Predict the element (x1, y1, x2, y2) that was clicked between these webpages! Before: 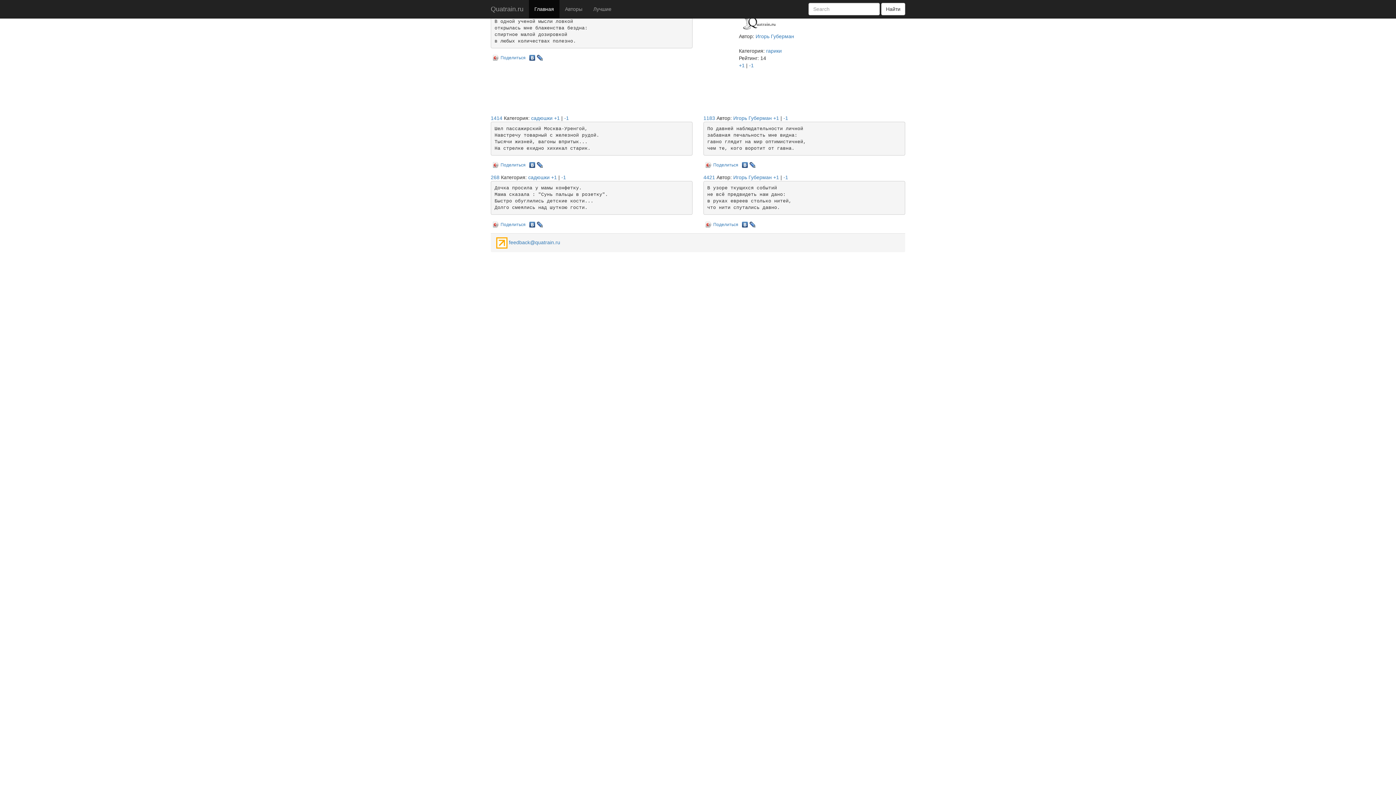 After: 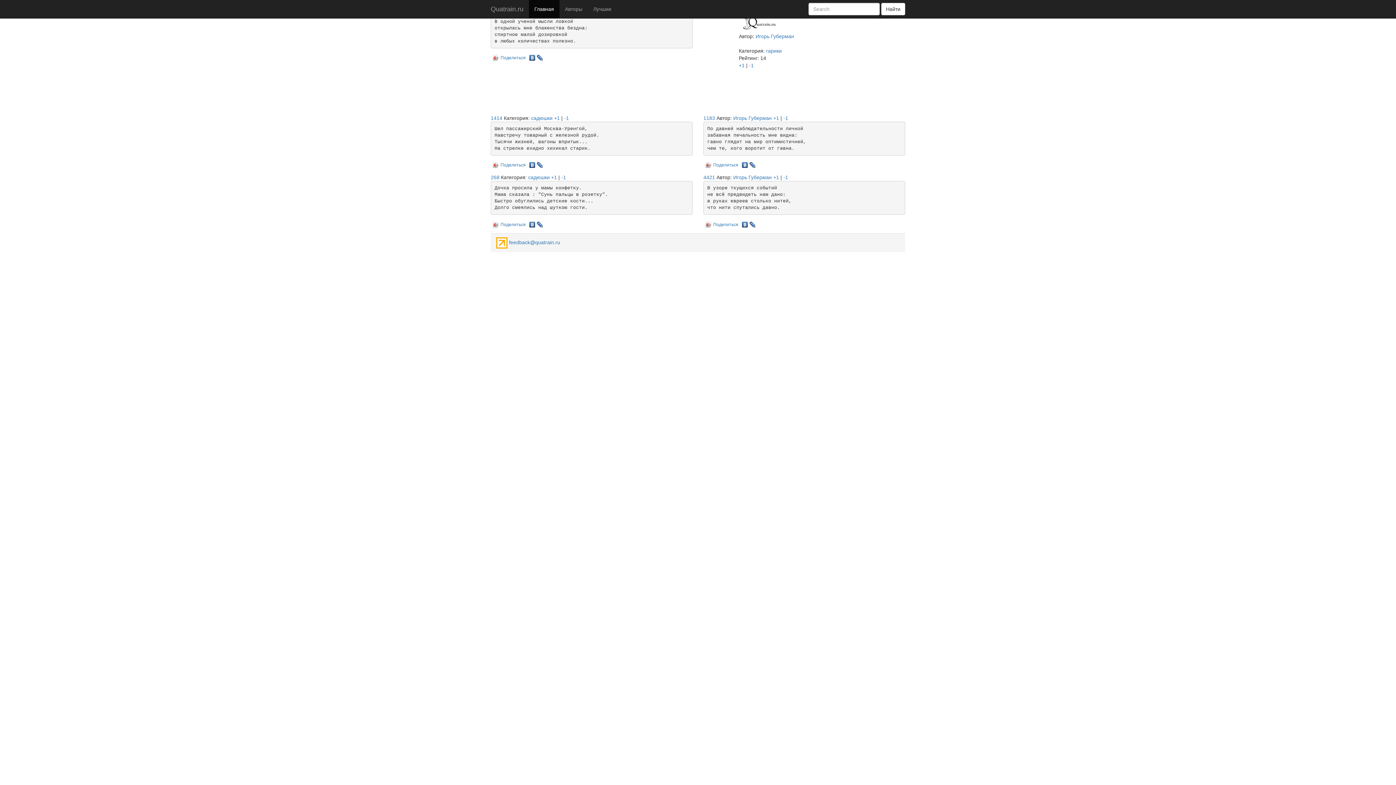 Action: bbox: (741, 160, 749, 166)